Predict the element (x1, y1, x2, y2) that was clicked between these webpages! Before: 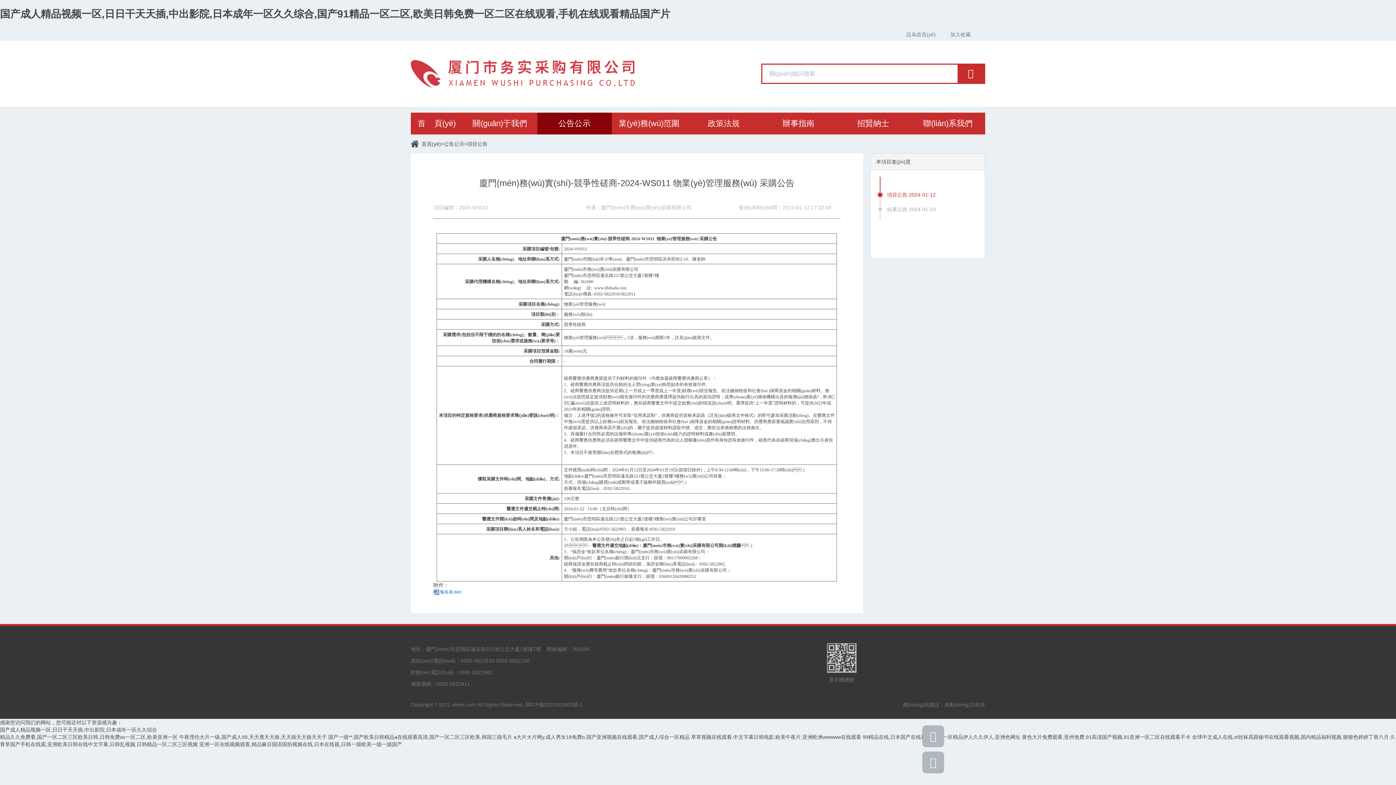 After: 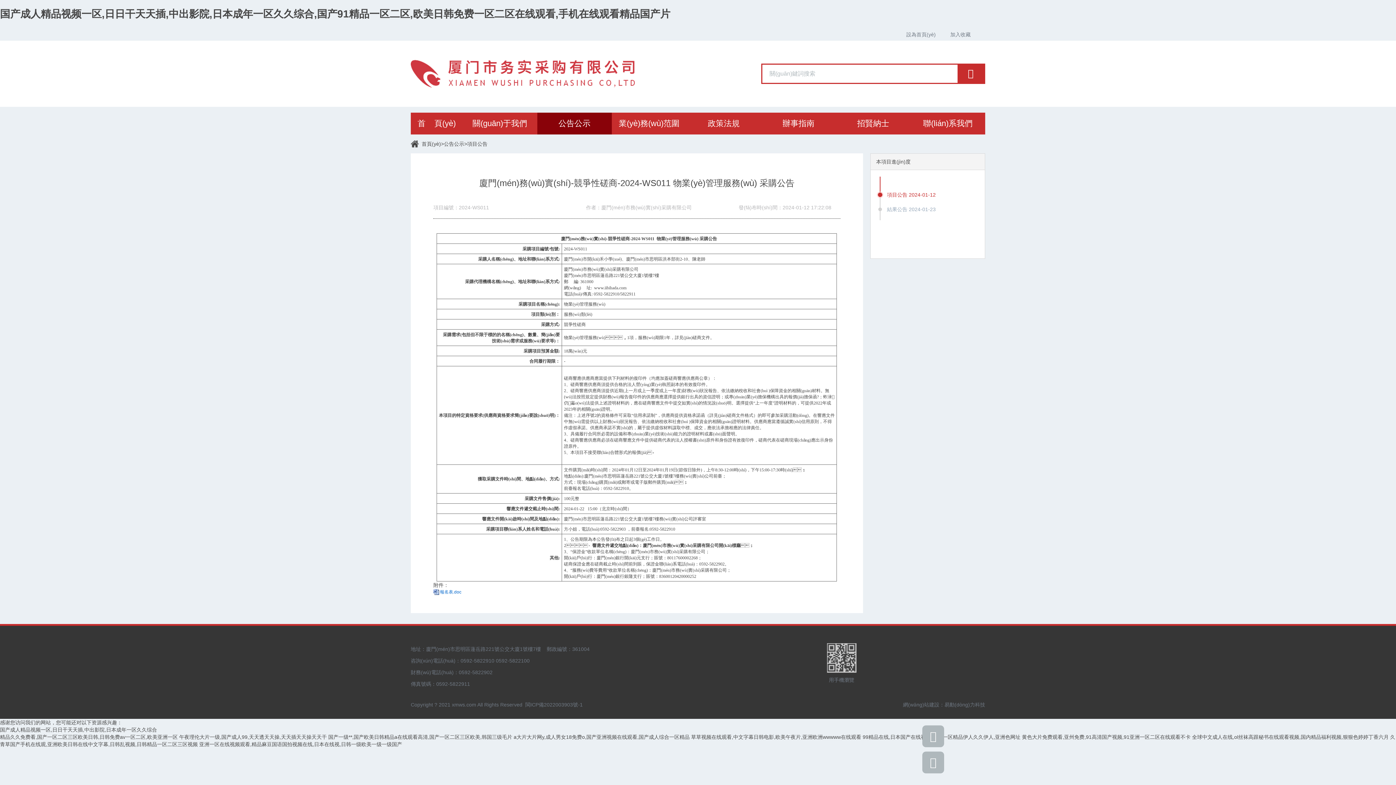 Action: bbox: (906, 31, 936, 37) label: 設為首頁(yè)